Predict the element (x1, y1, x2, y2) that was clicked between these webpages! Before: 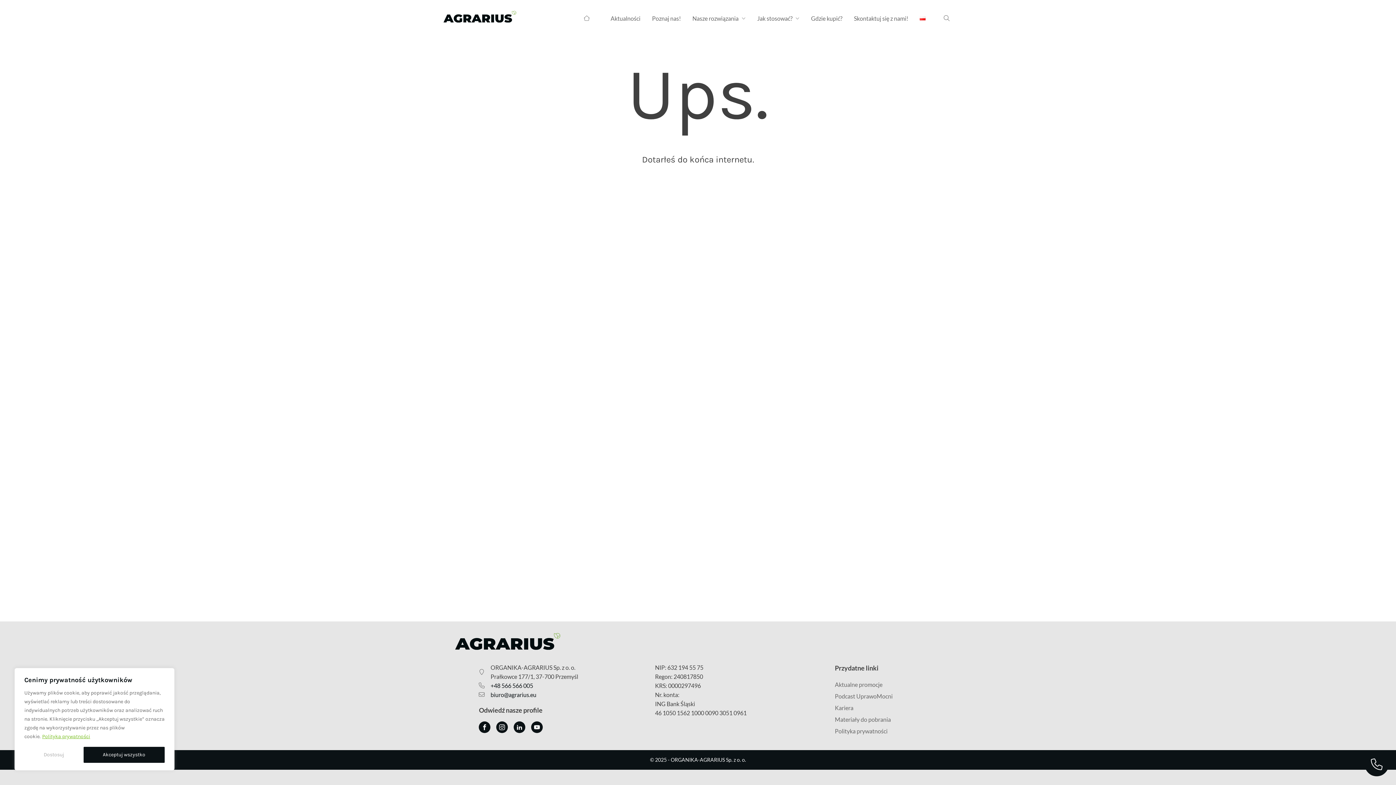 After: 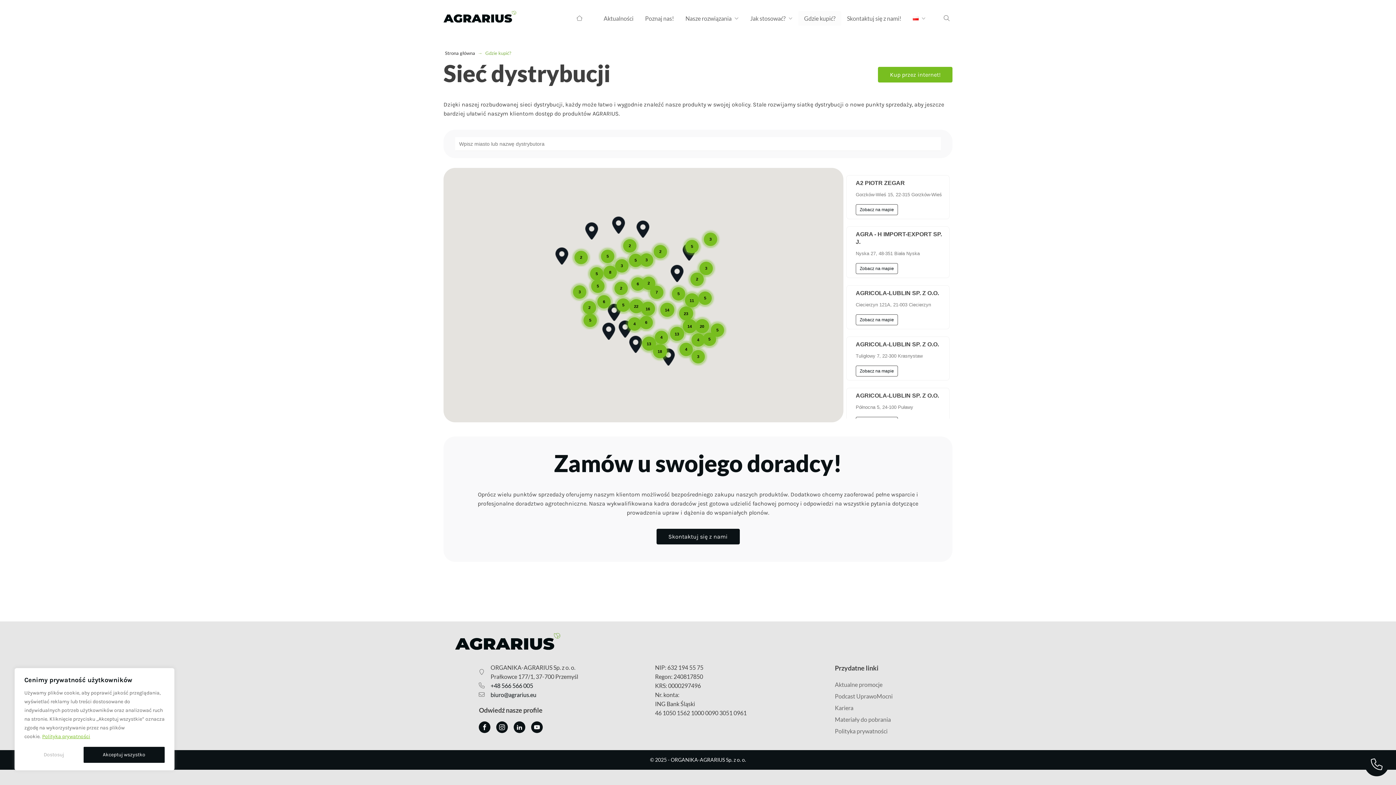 Action: label: Gdzie kupić? bbox: (805, 10, 848, 25)